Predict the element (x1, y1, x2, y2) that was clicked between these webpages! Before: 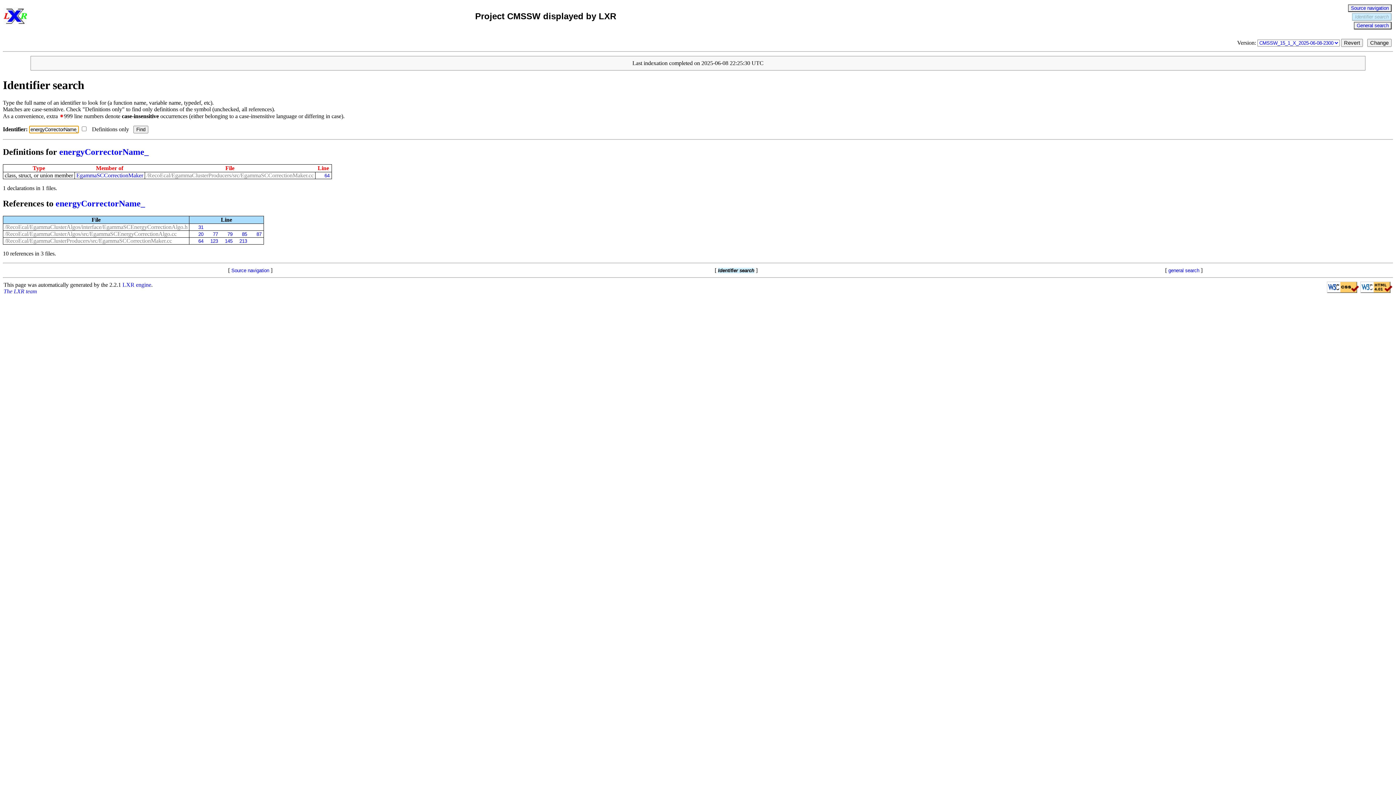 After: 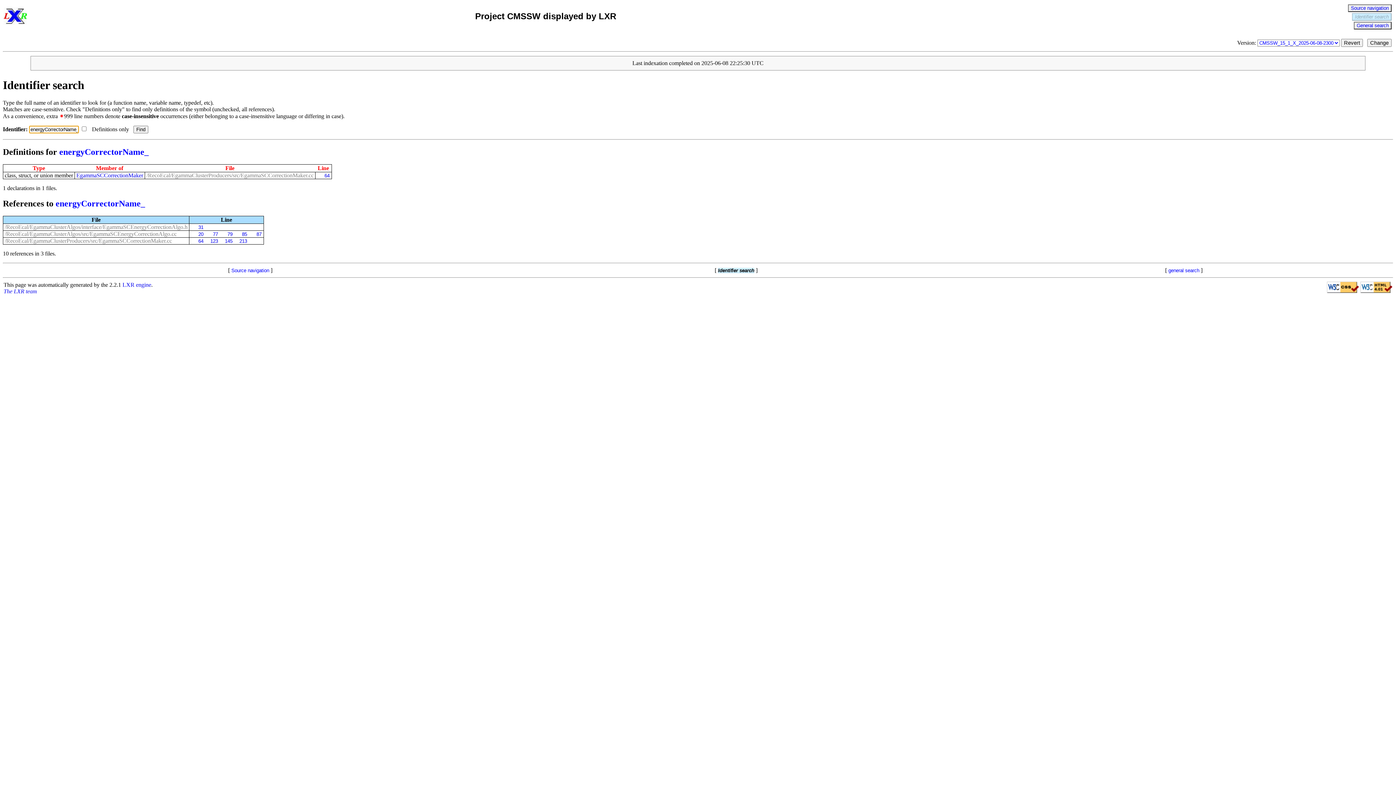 Action: label: Change bbox: (1367, 38, 1392, 46)